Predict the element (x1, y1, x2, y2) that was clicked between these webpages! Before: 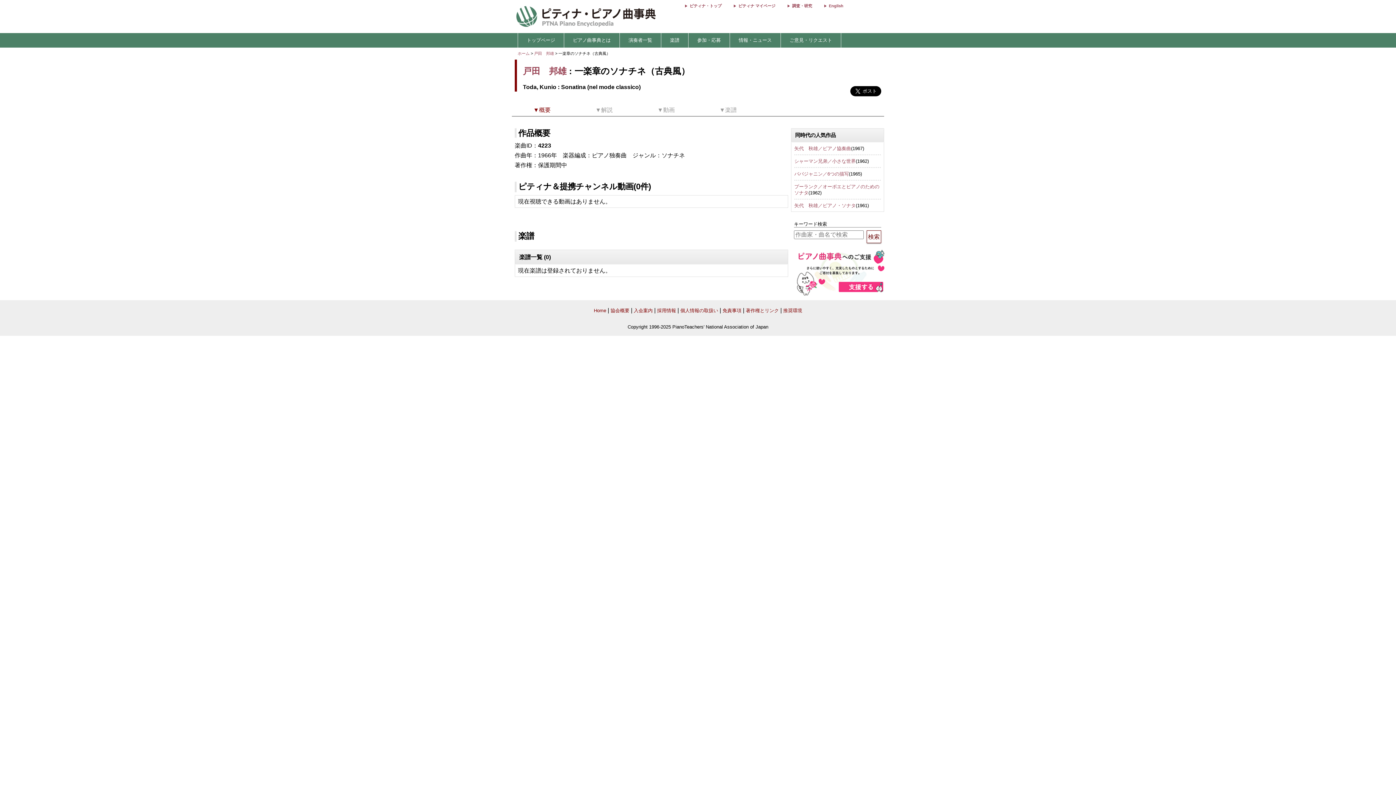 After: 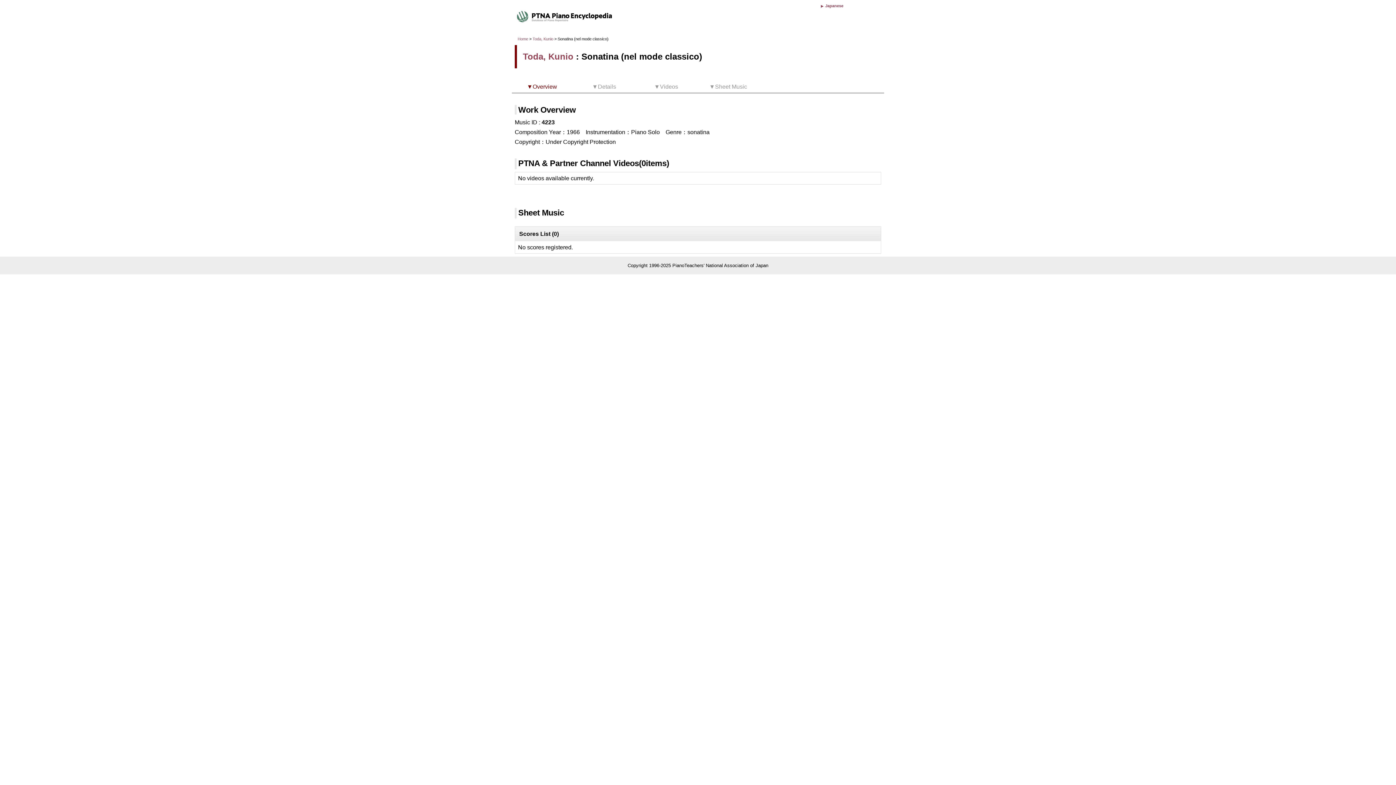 Action: label: English bbox: (818, 2, 843, 9)